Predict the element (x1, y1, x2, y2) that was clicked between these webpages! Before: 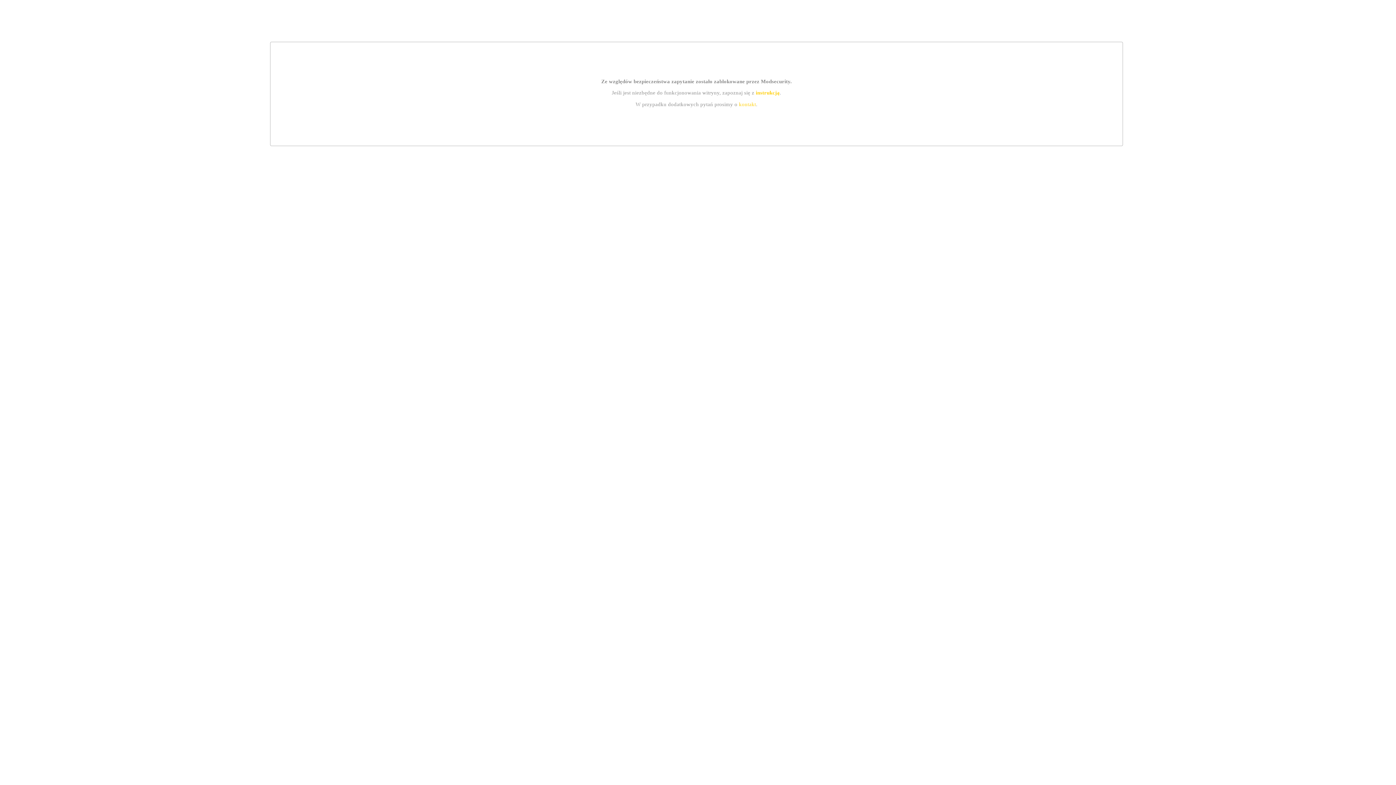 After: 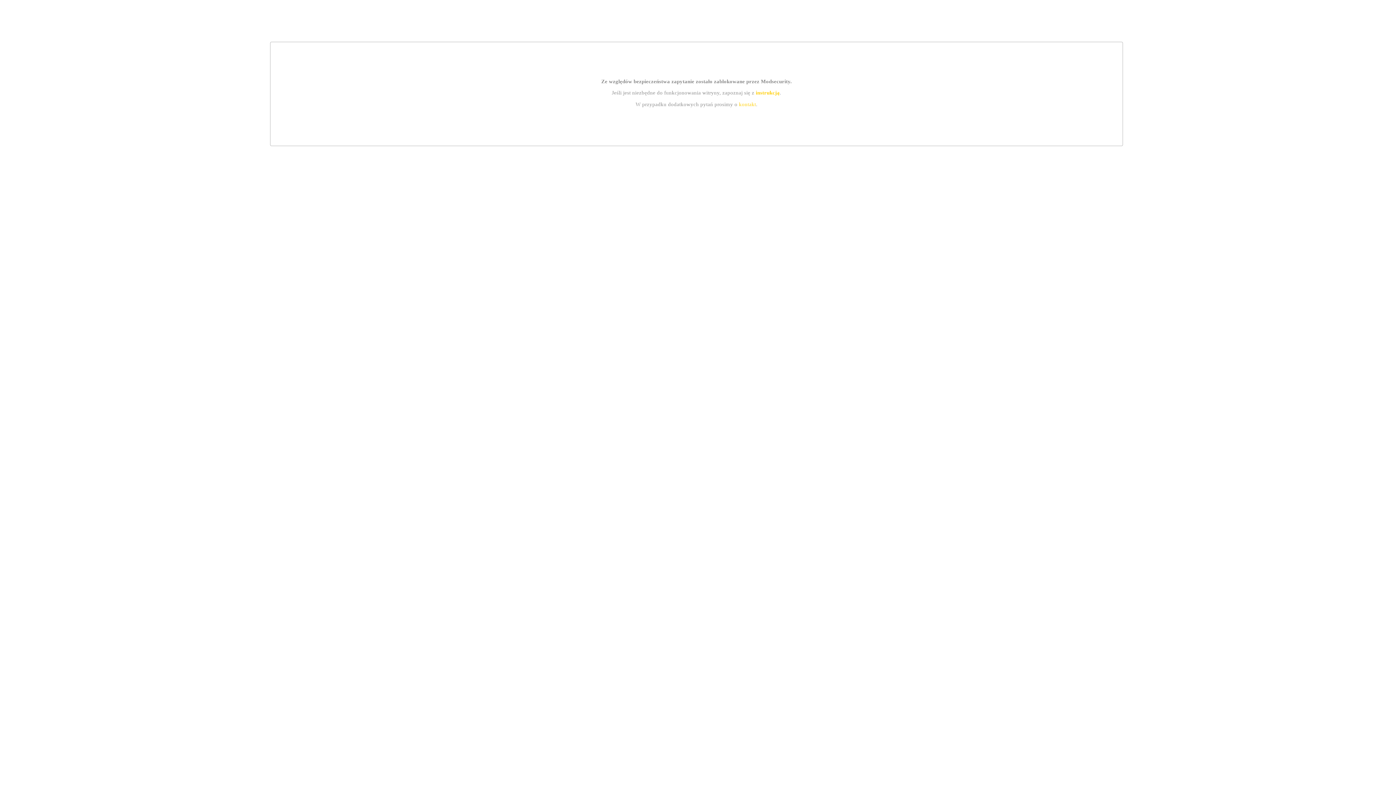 Action: bbox: (739, 101, 756, 107) label: kontakt